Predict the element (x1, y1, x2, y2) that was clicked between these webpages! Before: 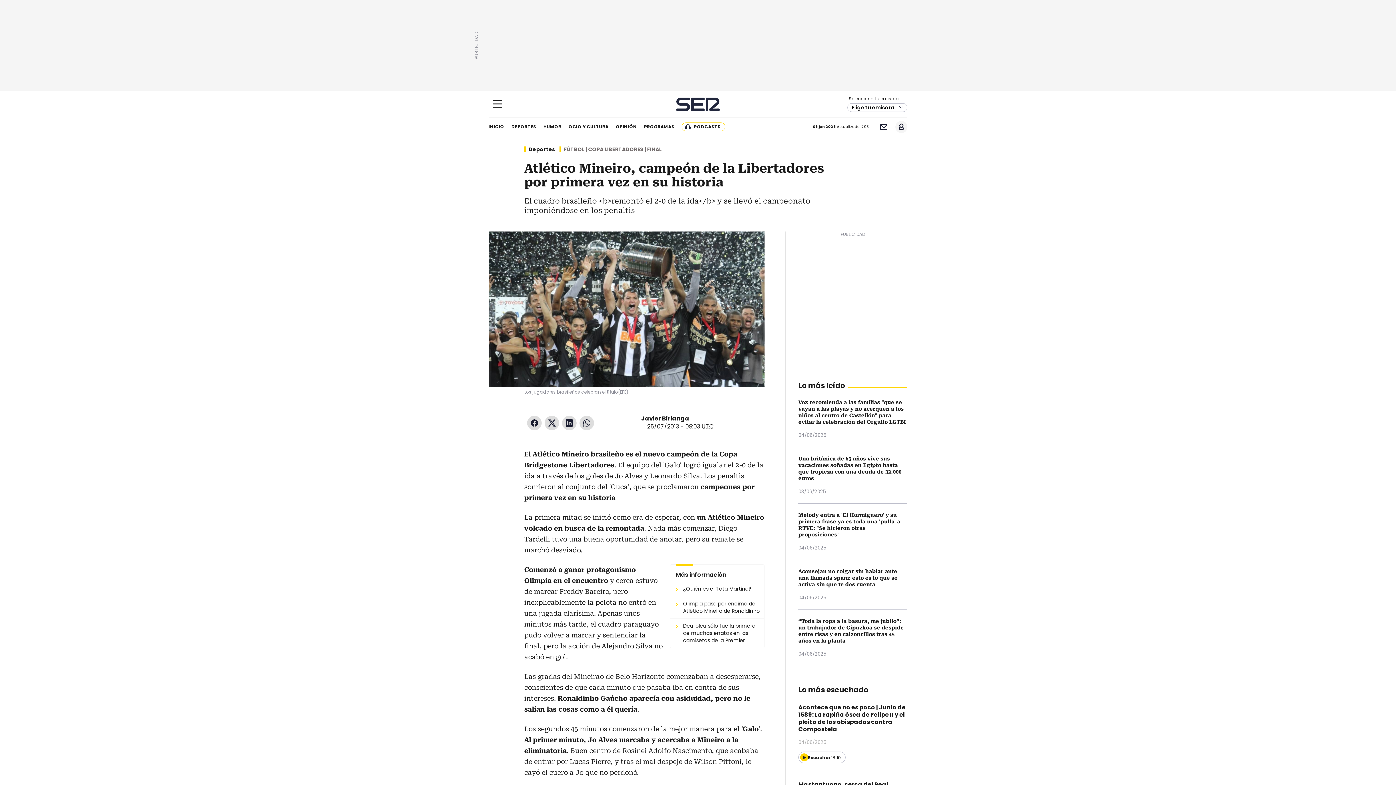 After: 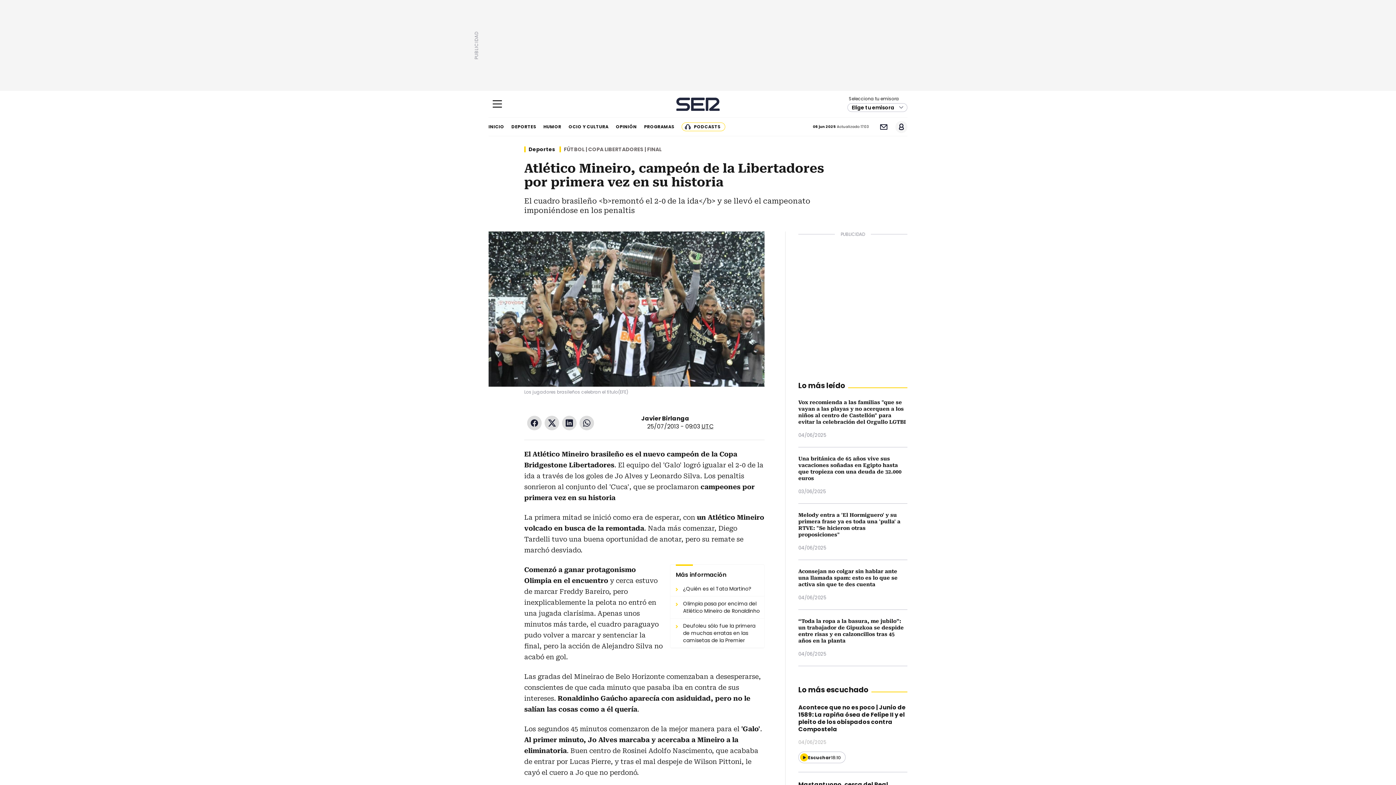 Action: bbox: (800, 753, 808, 761)